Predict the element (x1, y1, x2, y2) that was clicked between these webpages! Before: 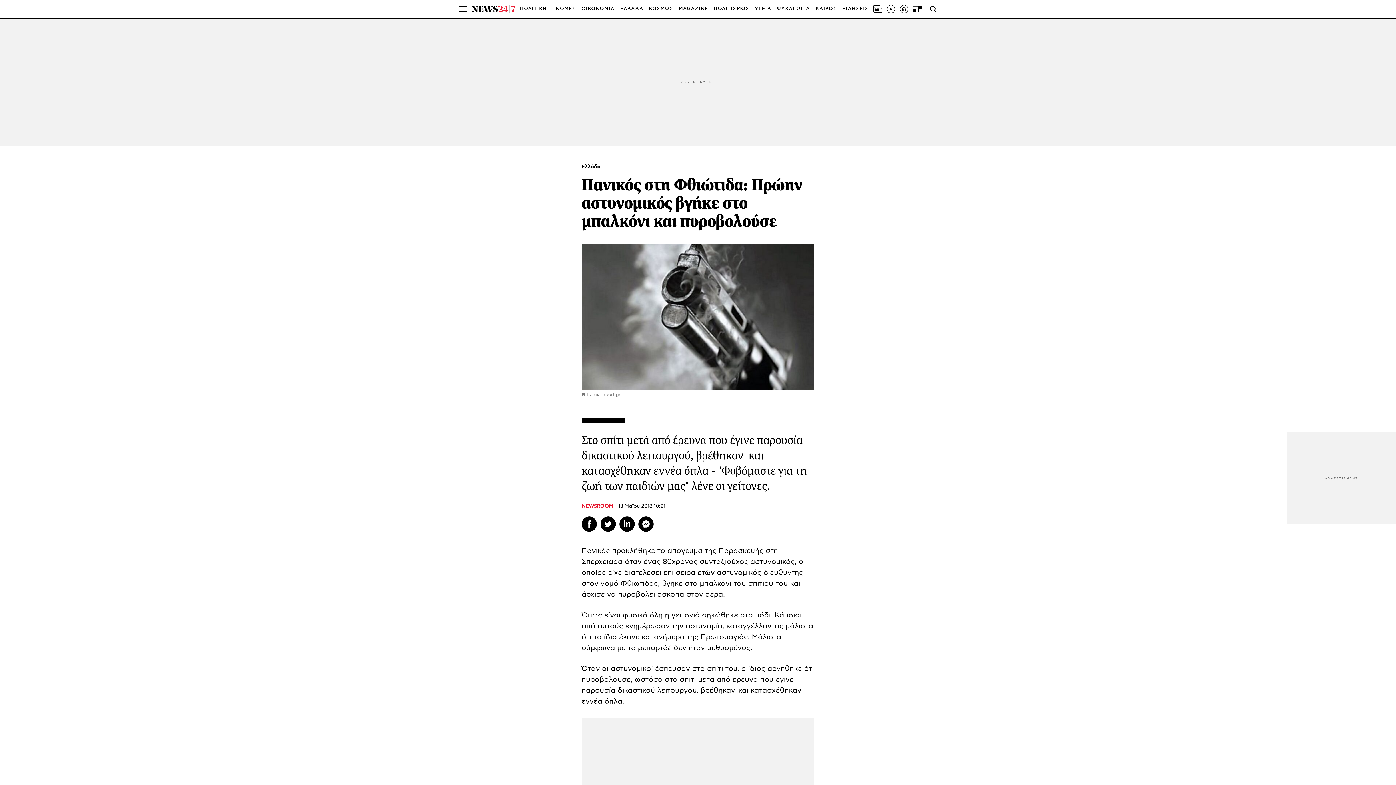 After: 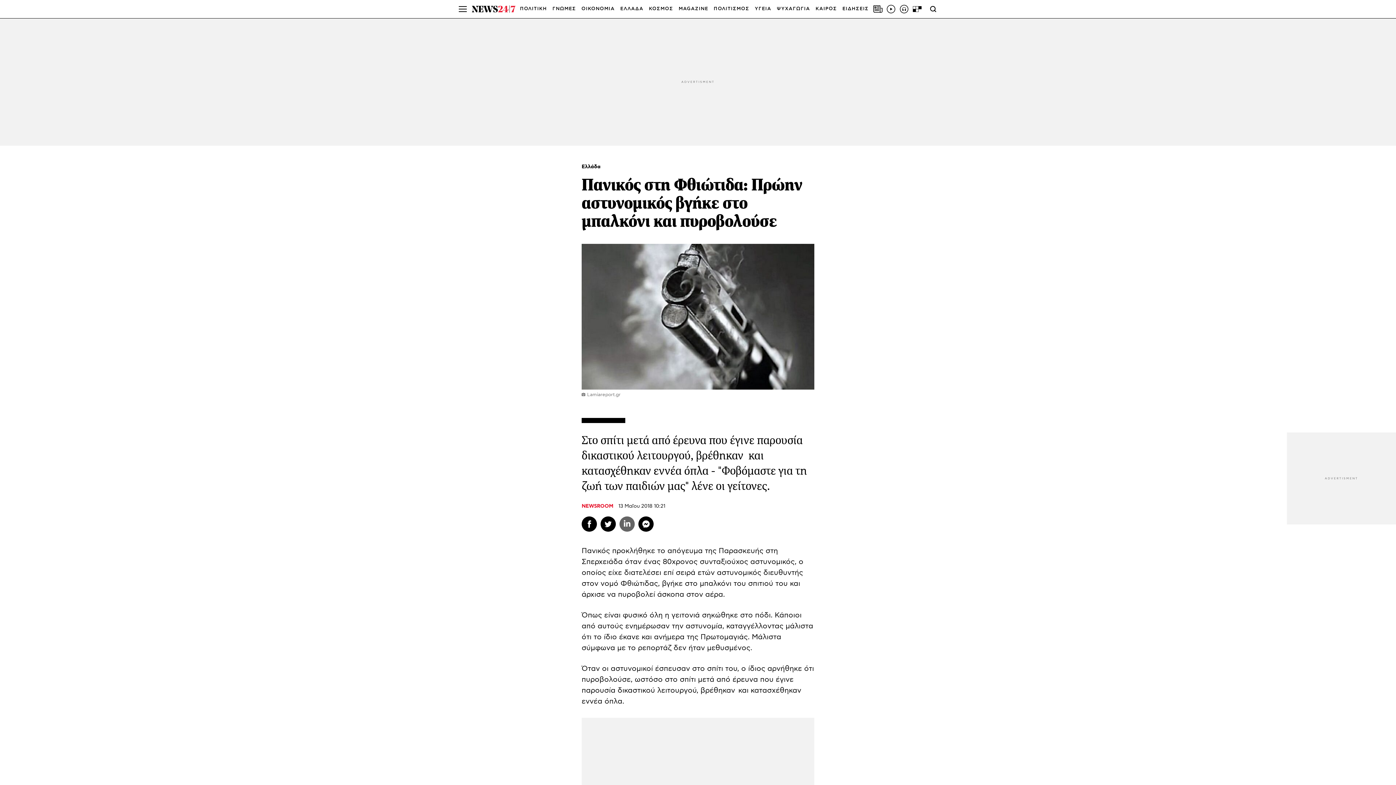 Action: bbox: (619, 516, 634, 532) label: Linkedin